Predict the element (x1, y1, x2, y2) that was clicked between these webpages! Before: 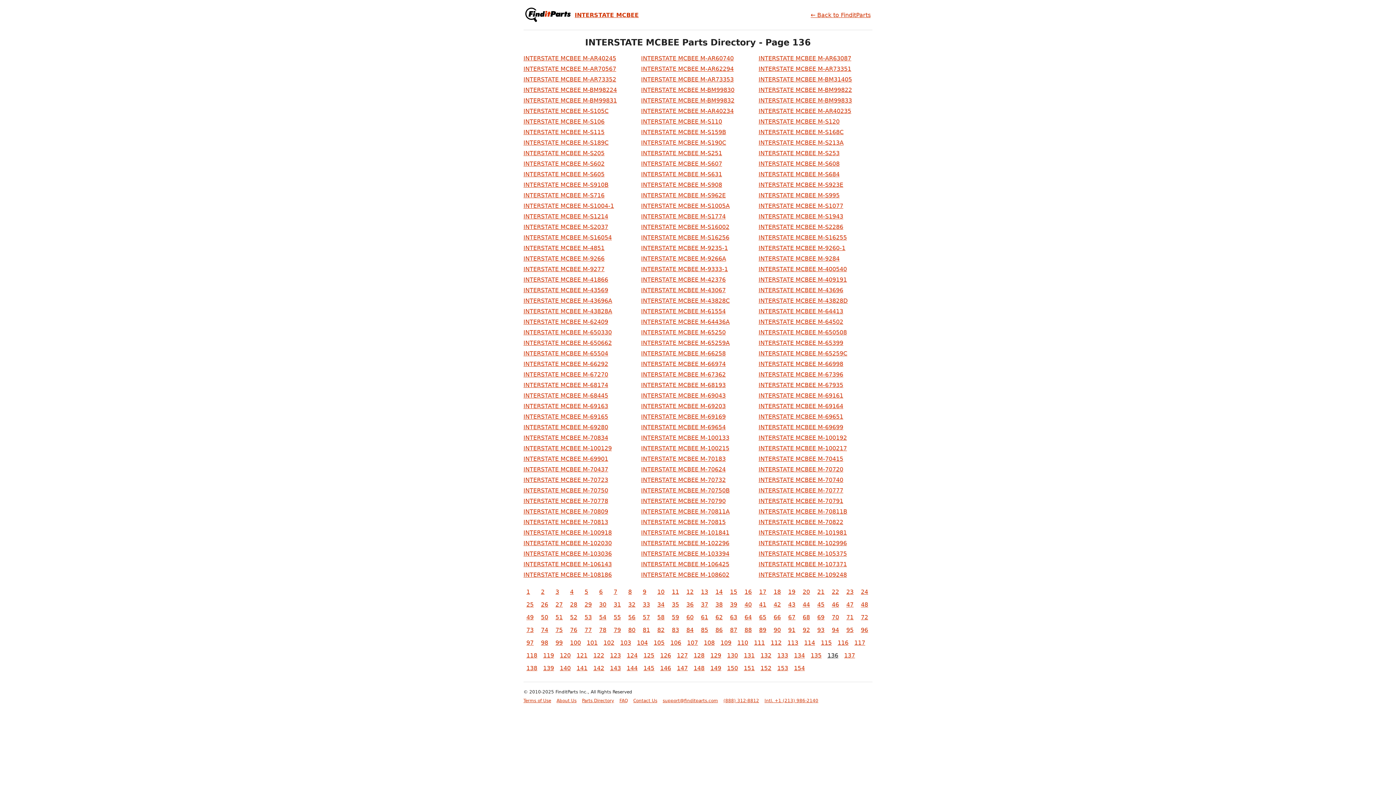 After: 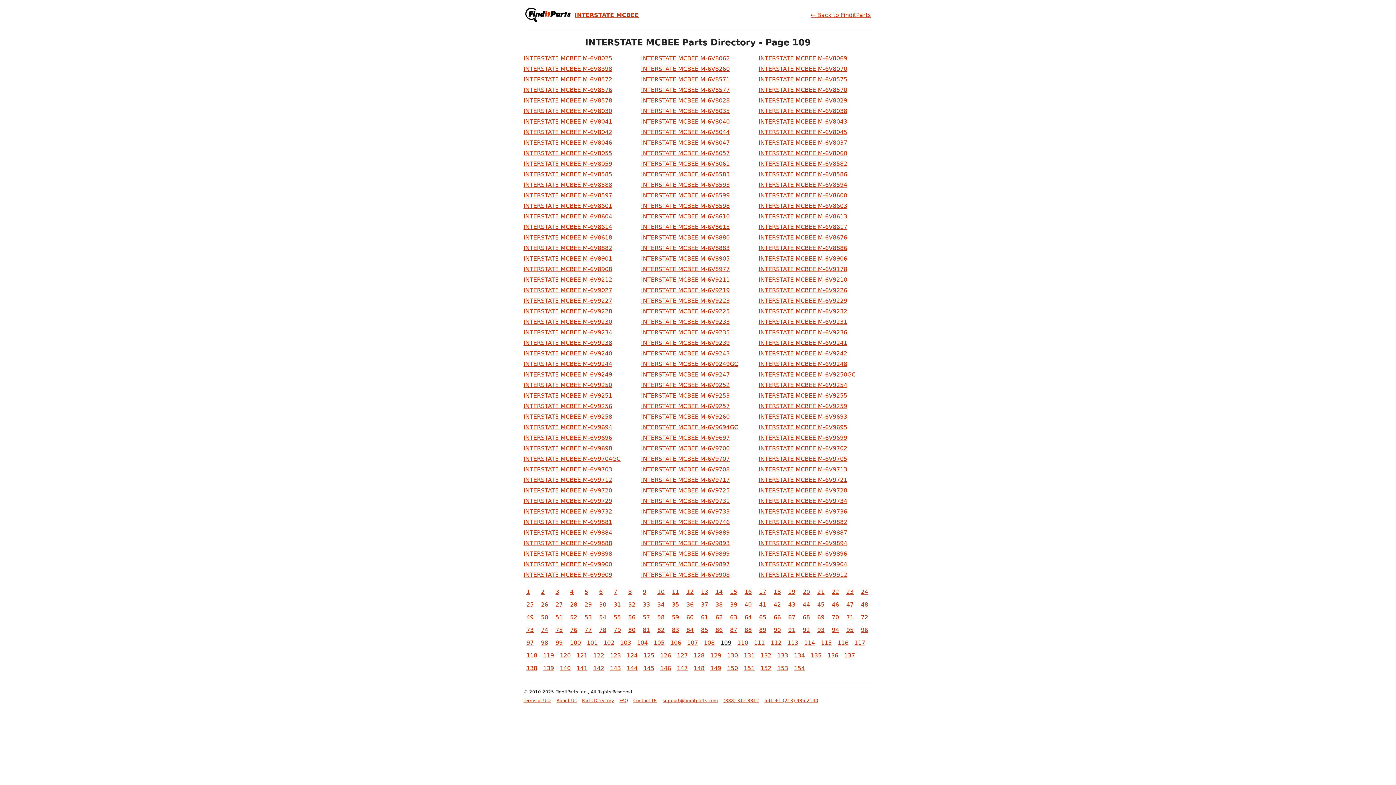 Action: label: 109 bbox: (720, 639, 731, 646)